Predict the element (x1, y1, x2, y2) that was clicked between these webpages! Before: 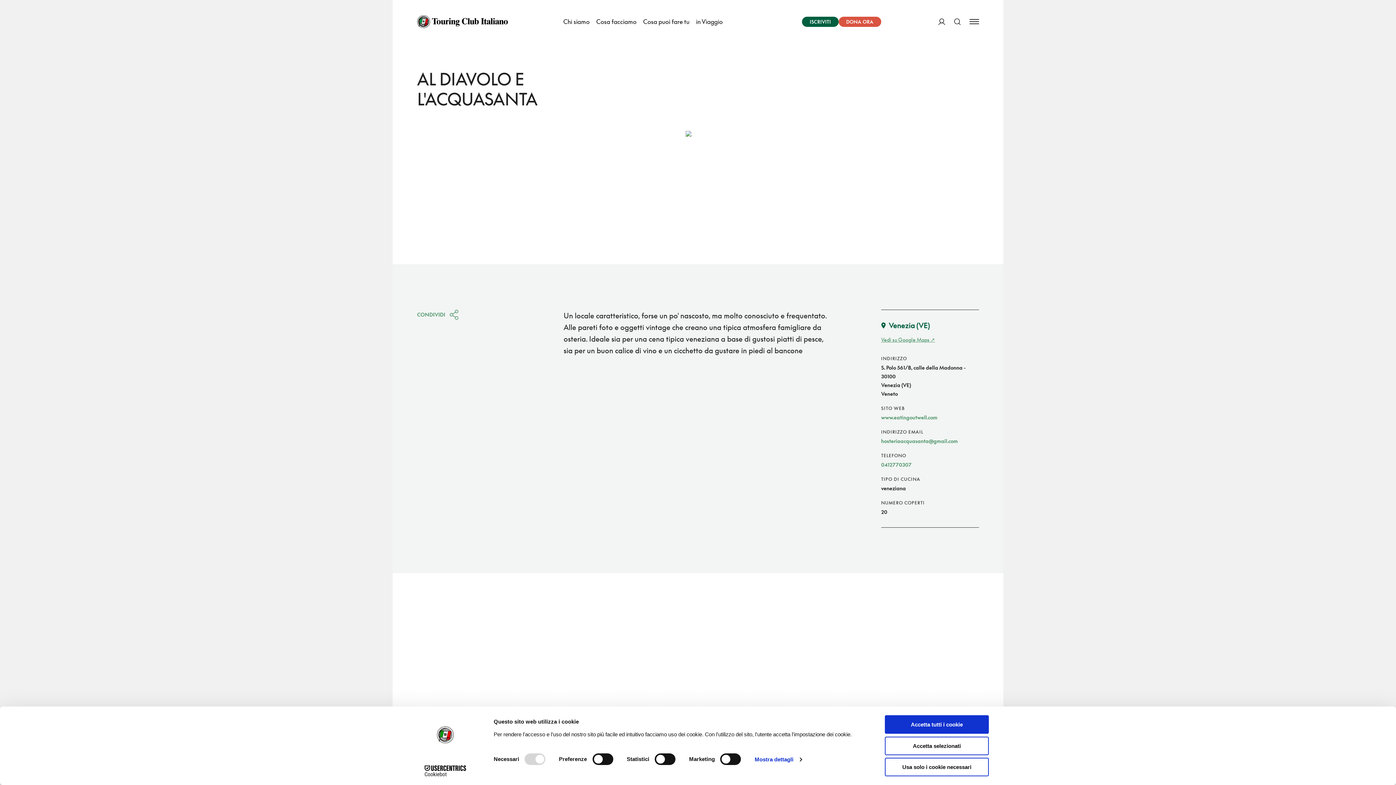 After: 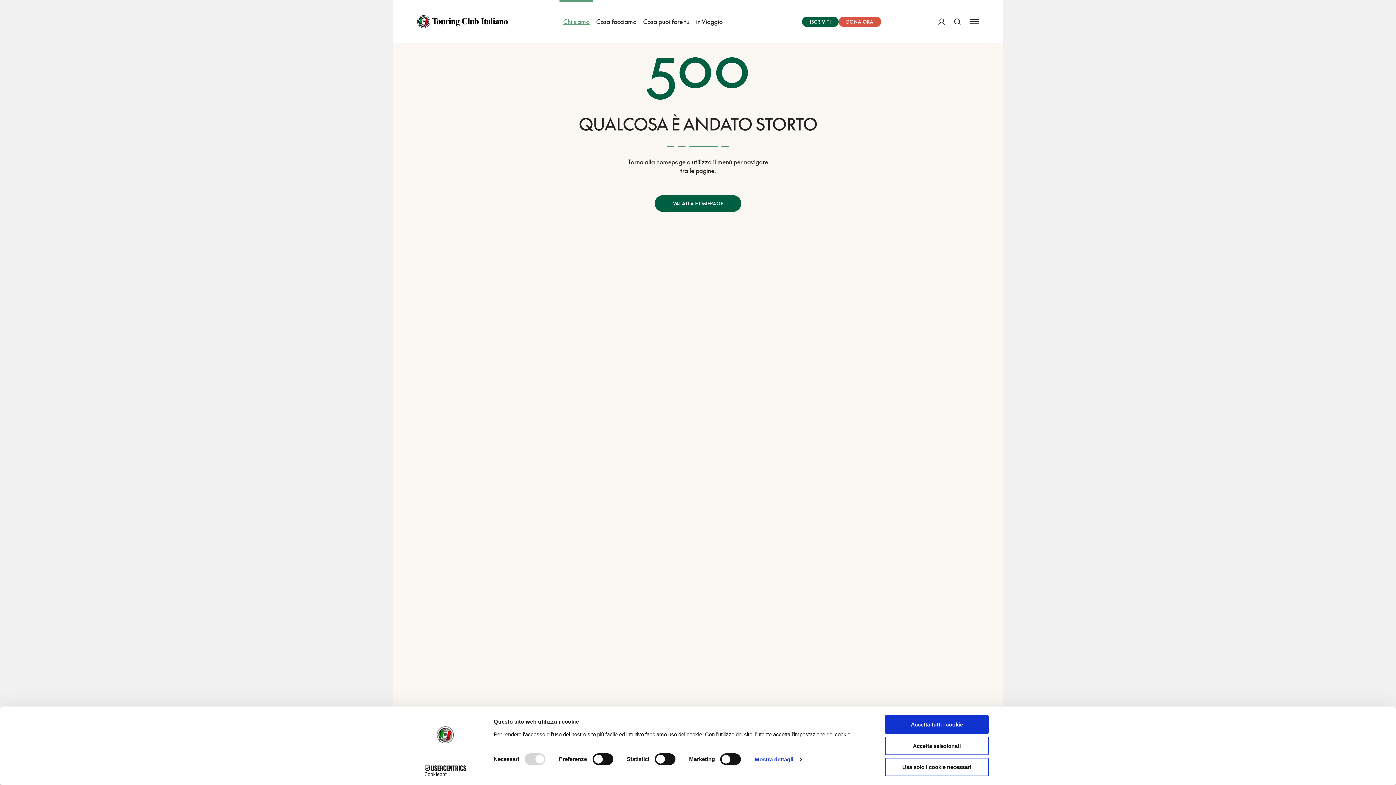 Action: label: Chi siamo bbox: (559, 0, 593, 43)